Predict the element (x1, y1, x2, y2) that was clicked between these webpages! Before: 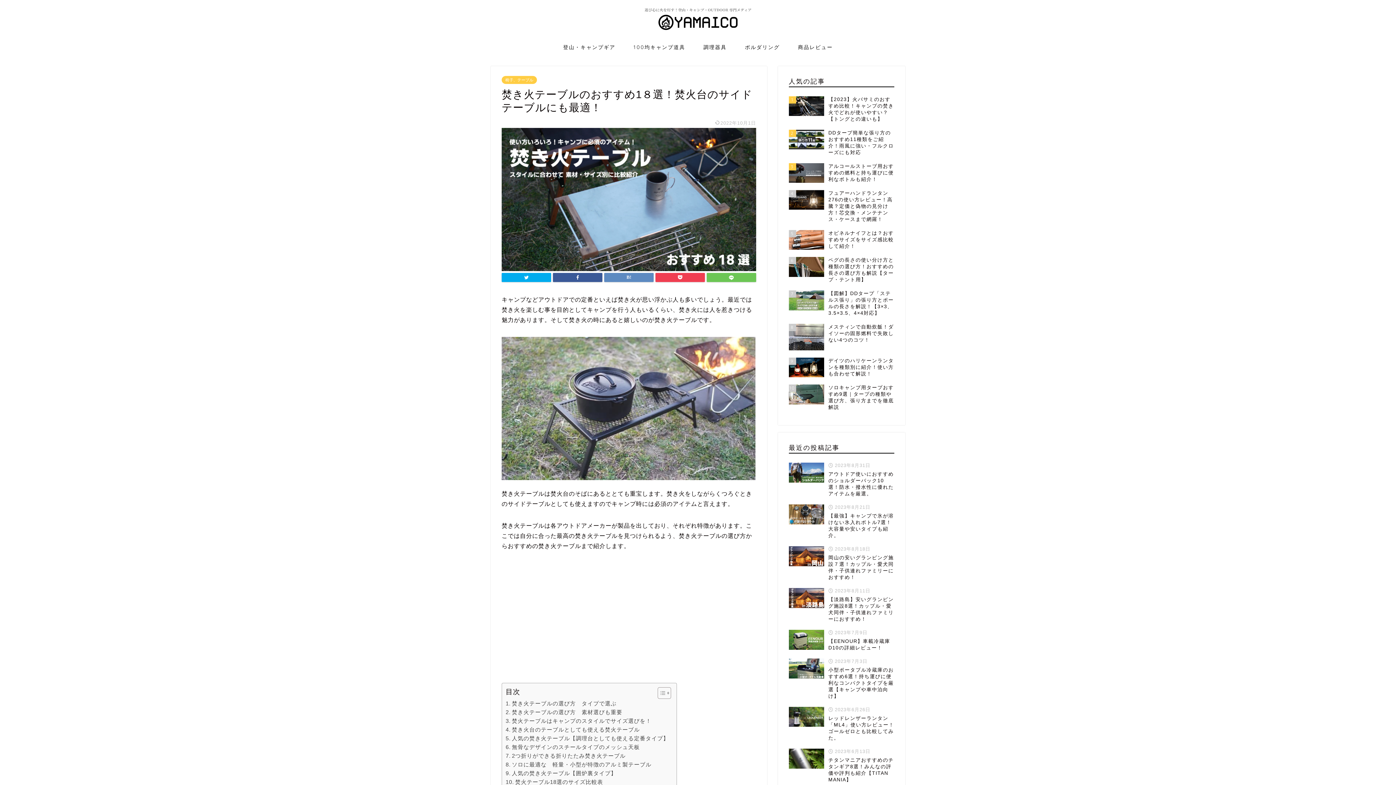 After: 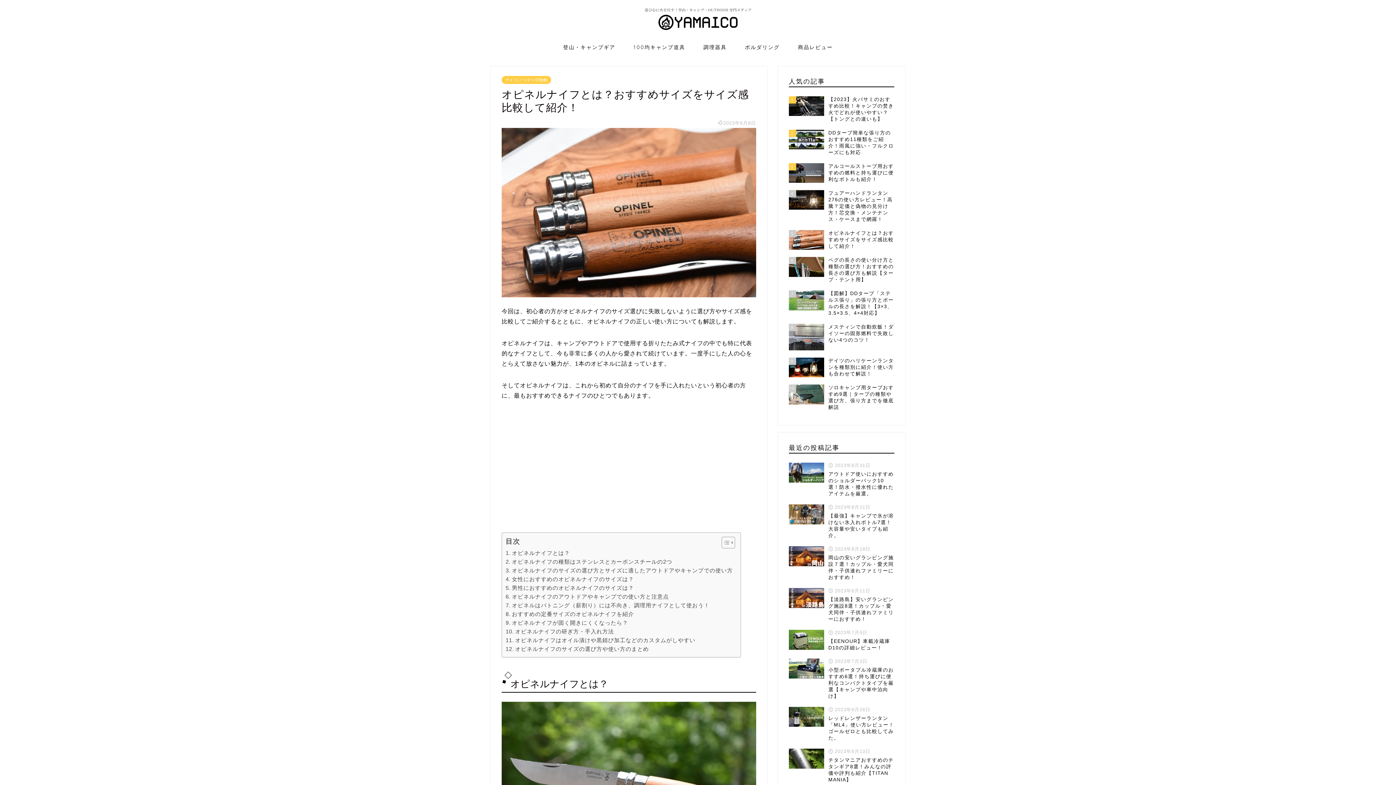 Action: bbox: (789, 226, 894, 253) label: 5
オピネルナイフとは？おすすめサイズをサイズ感比較して紹介！